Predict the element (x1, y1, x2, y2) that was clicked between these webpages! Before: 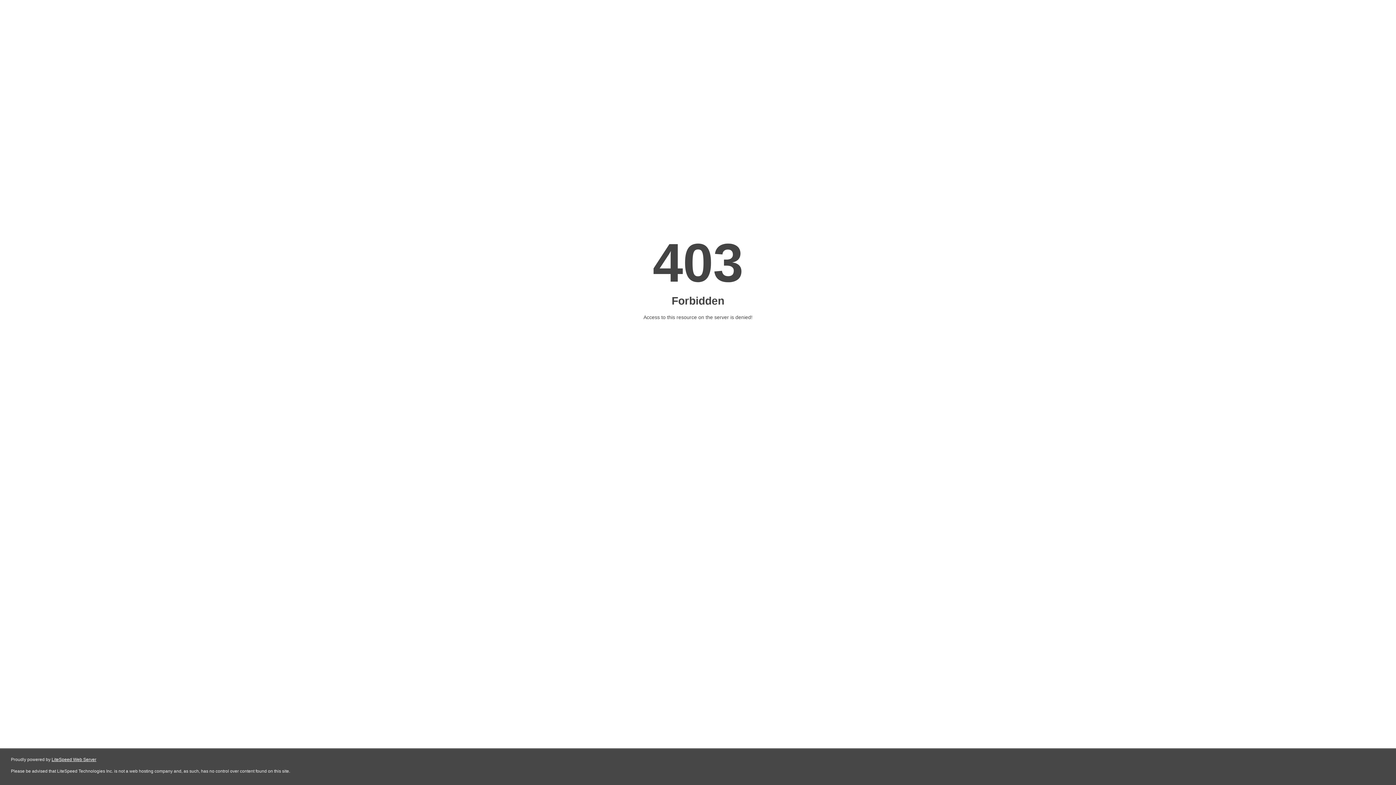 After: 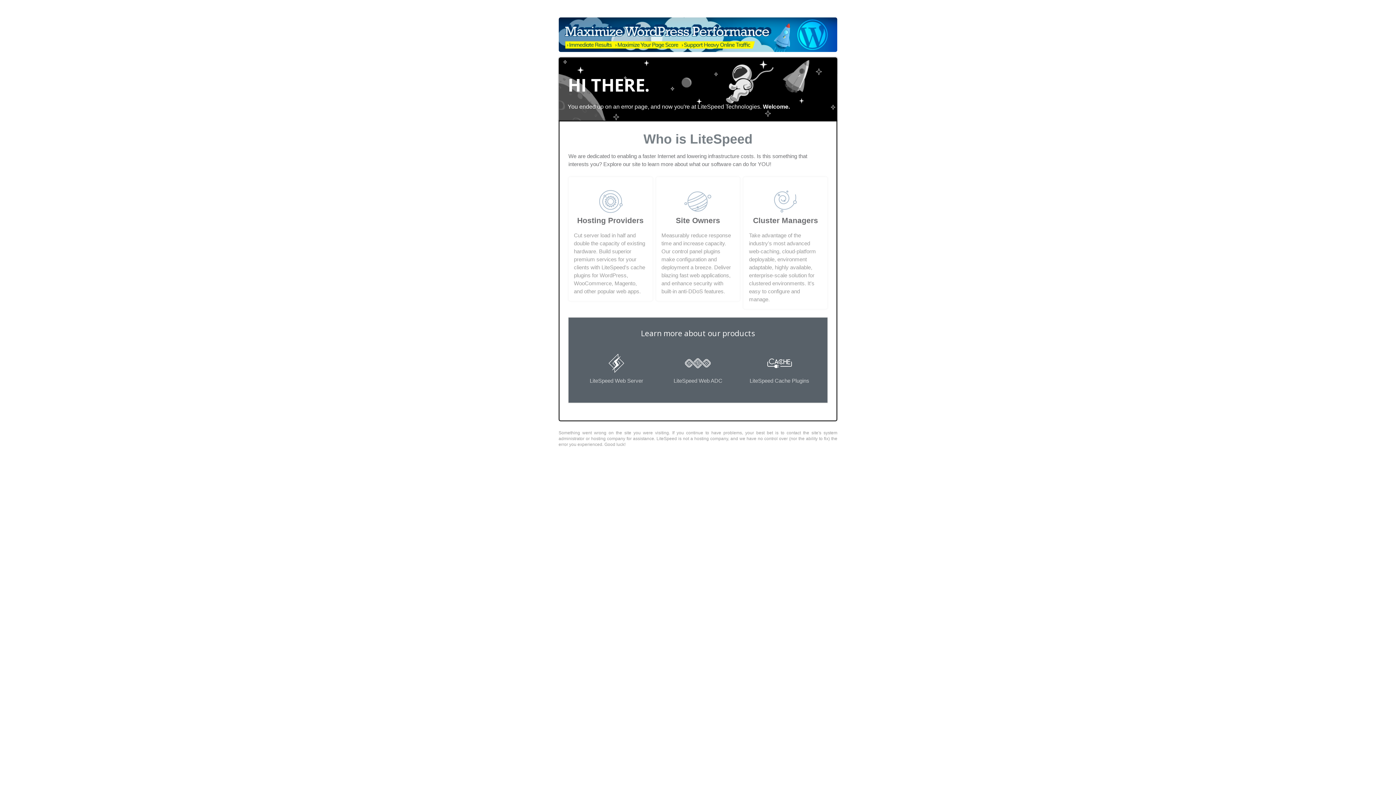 Action: label: LiteSpeed Web Server bbox: (51, 757, 96, 762)